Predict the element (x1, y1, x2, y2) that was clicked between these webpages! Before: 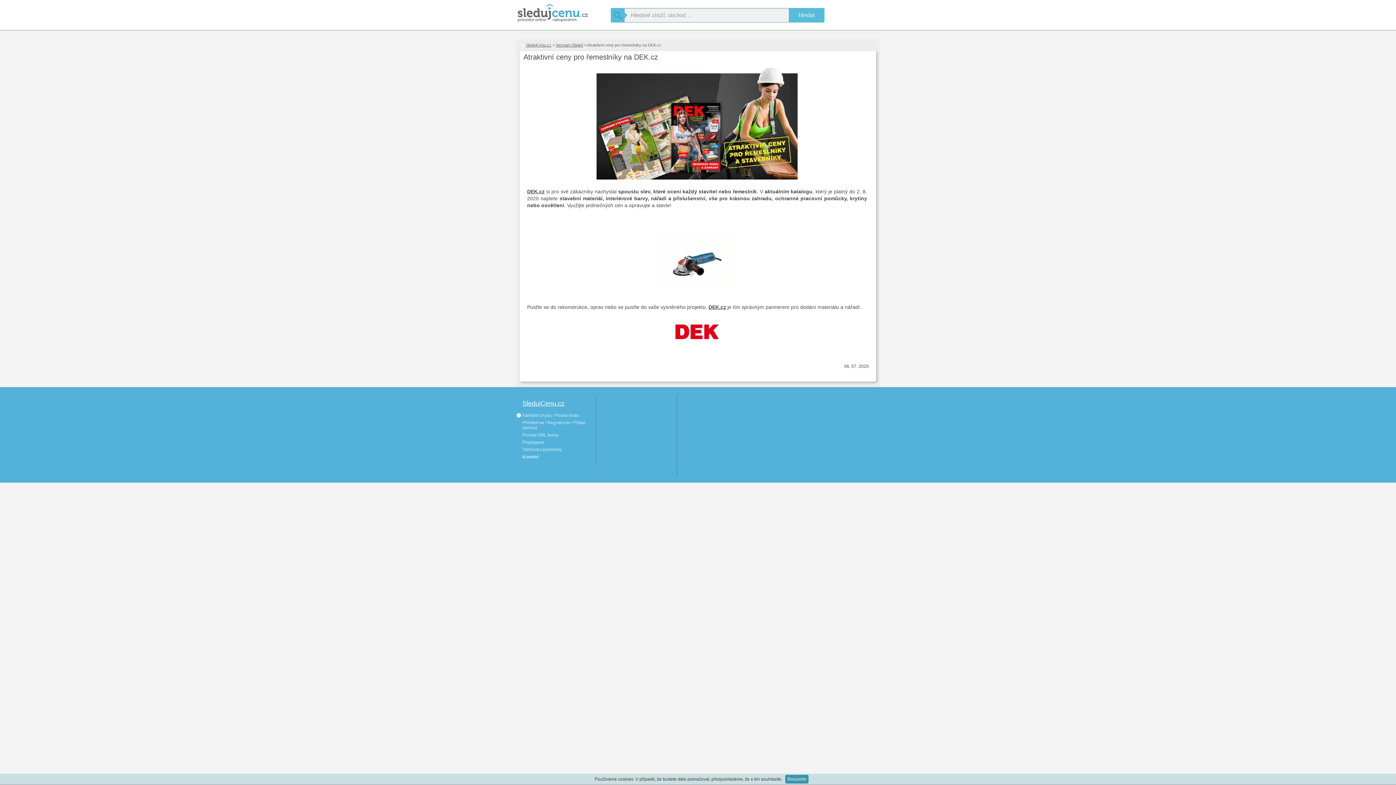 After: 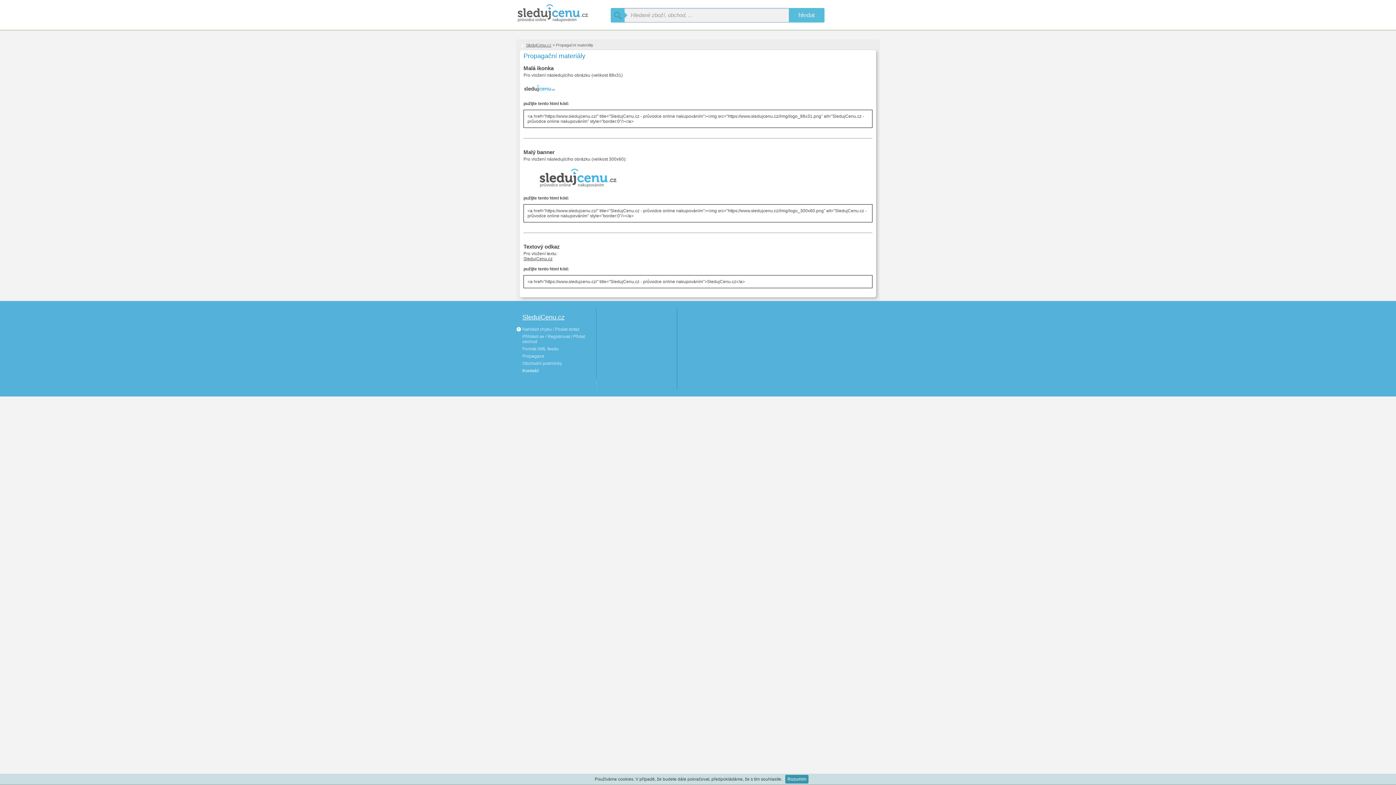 Action: bbox: (522, 440, 589, 445) label: Propagace